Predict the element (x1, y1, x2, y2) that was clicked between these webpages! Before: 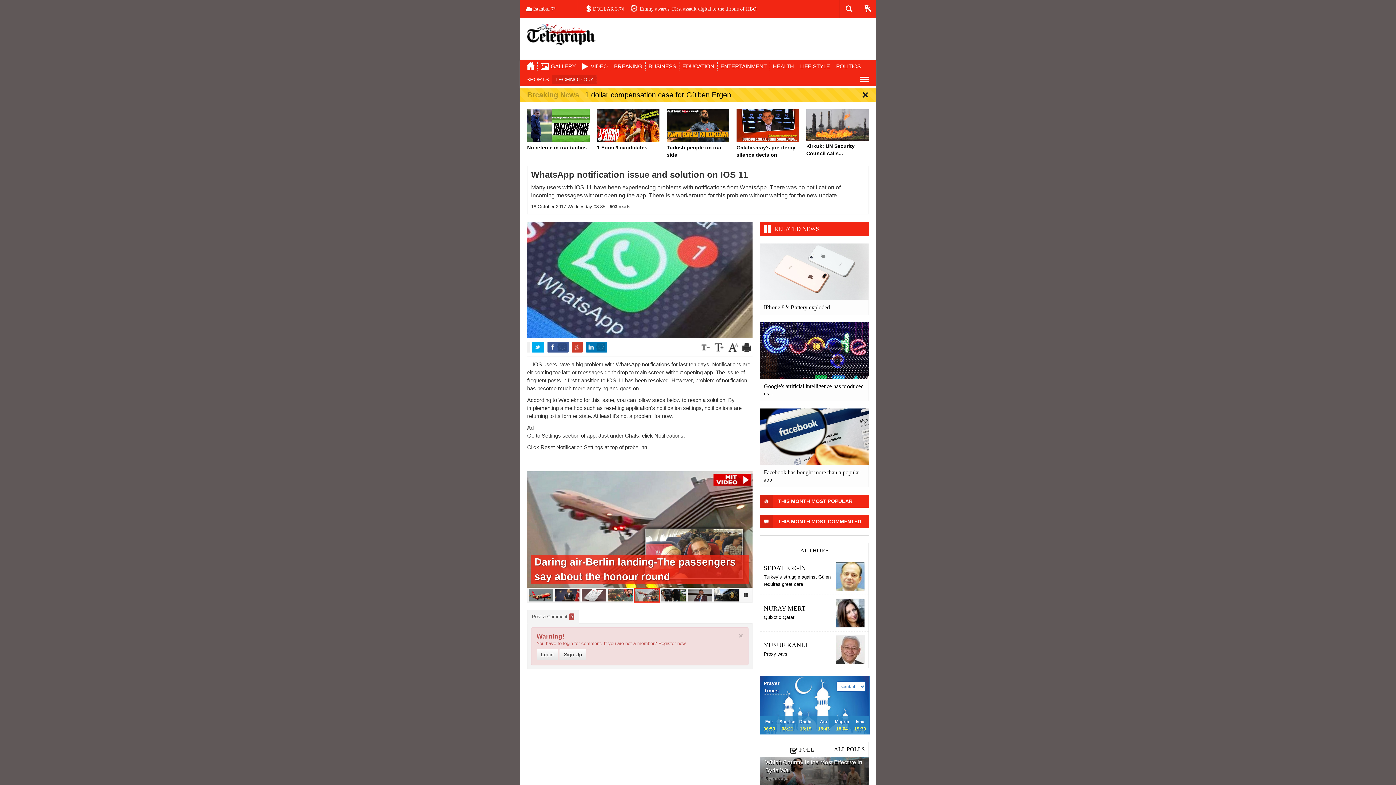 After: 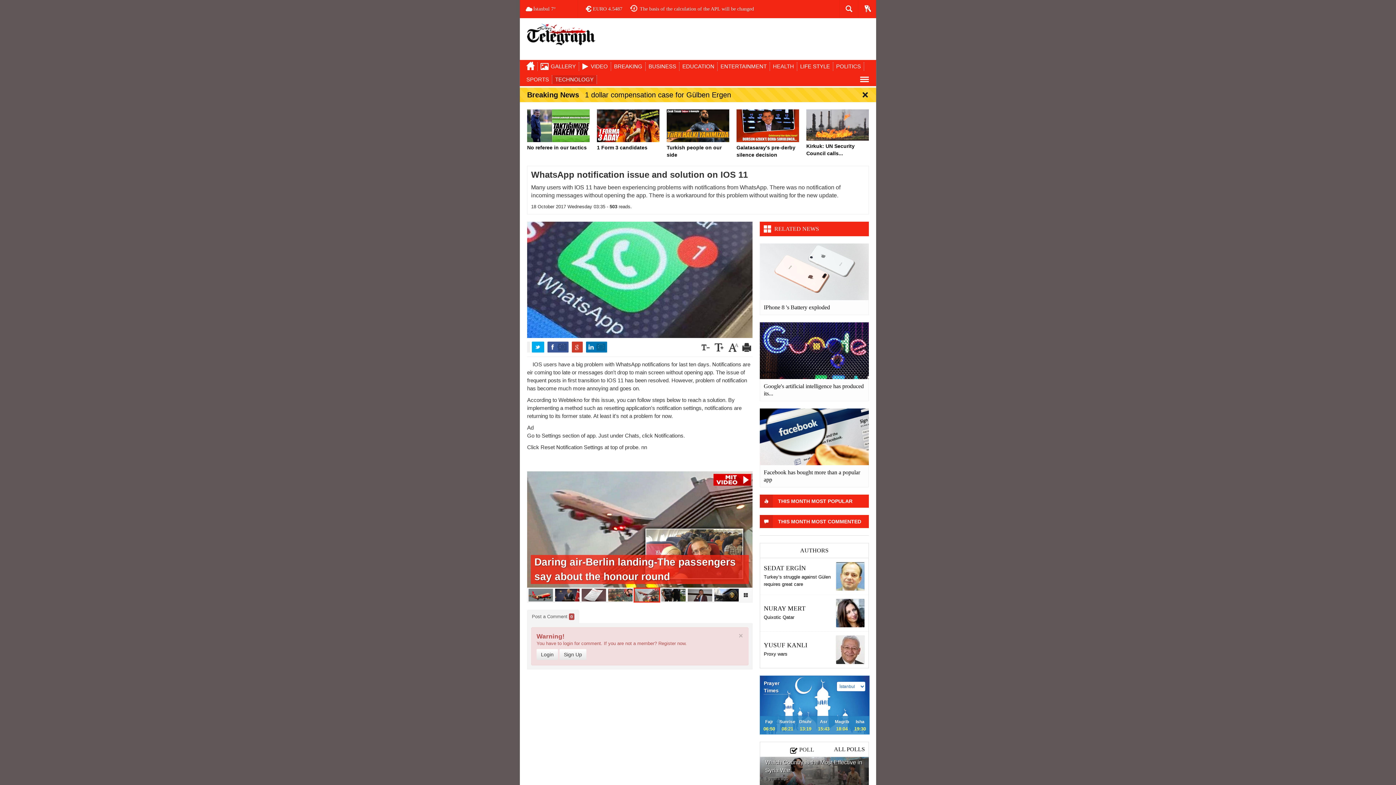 Action: label: HEALTH bbox: (770, 62, 797, 70)